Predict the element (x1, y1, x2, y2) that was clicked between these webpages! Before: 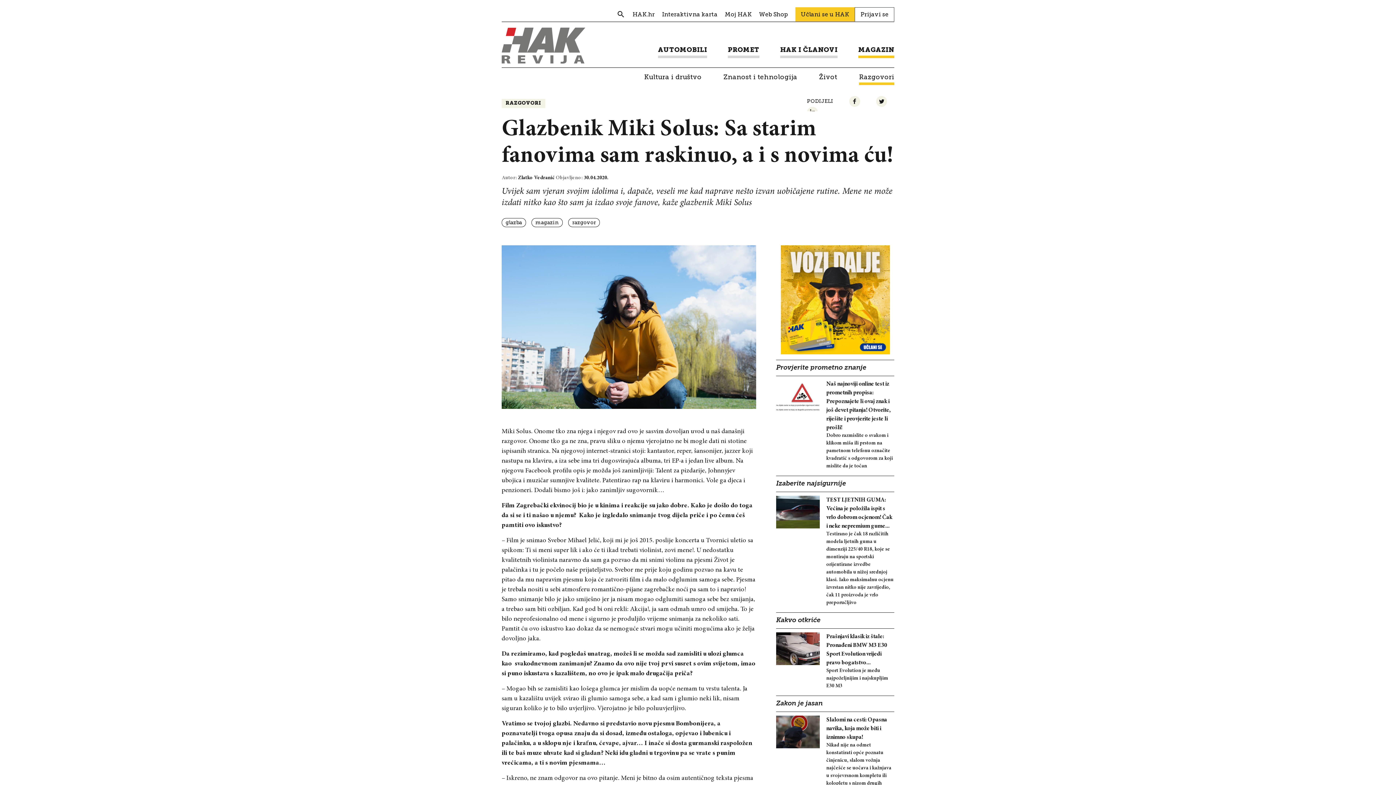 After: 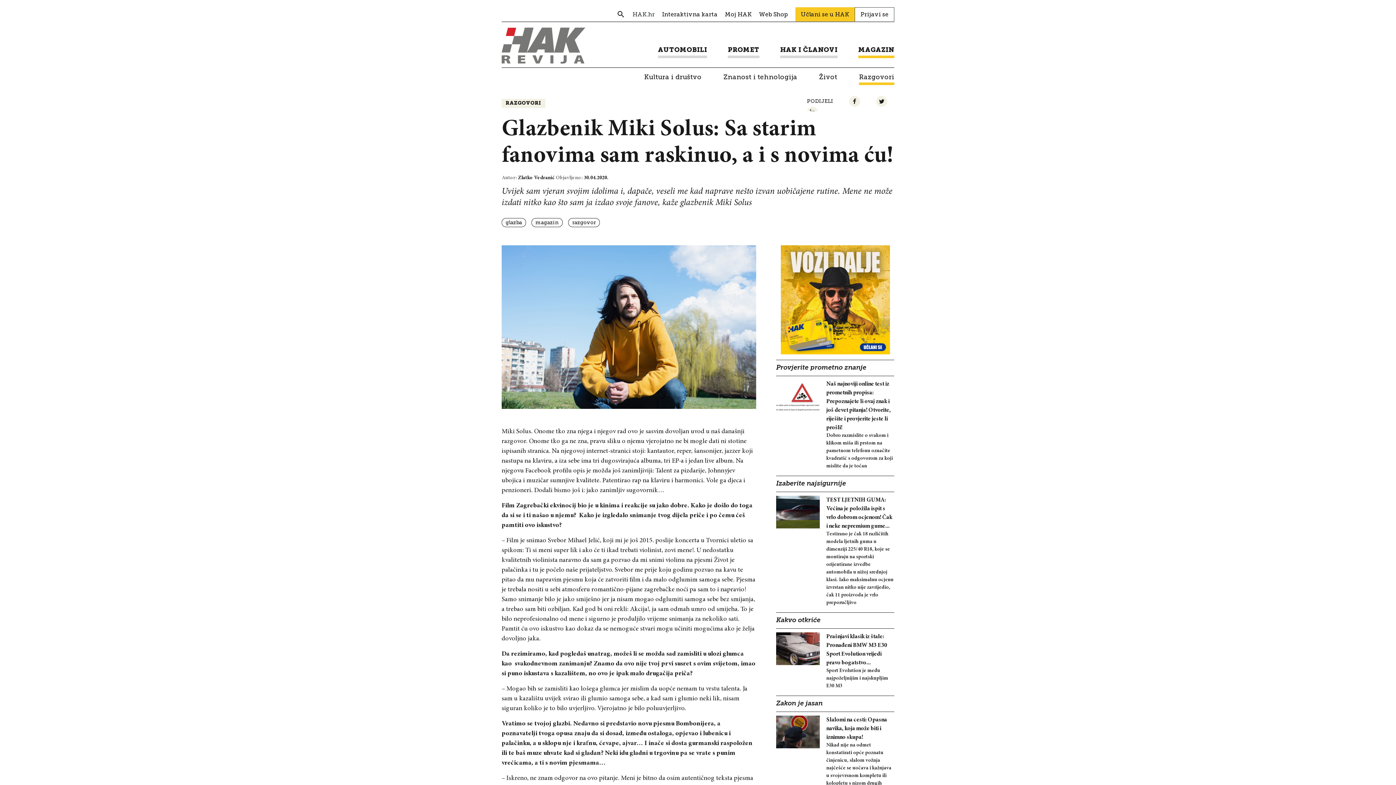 Action: bbox: (632, 11, 654, 17) label: HAK.hr